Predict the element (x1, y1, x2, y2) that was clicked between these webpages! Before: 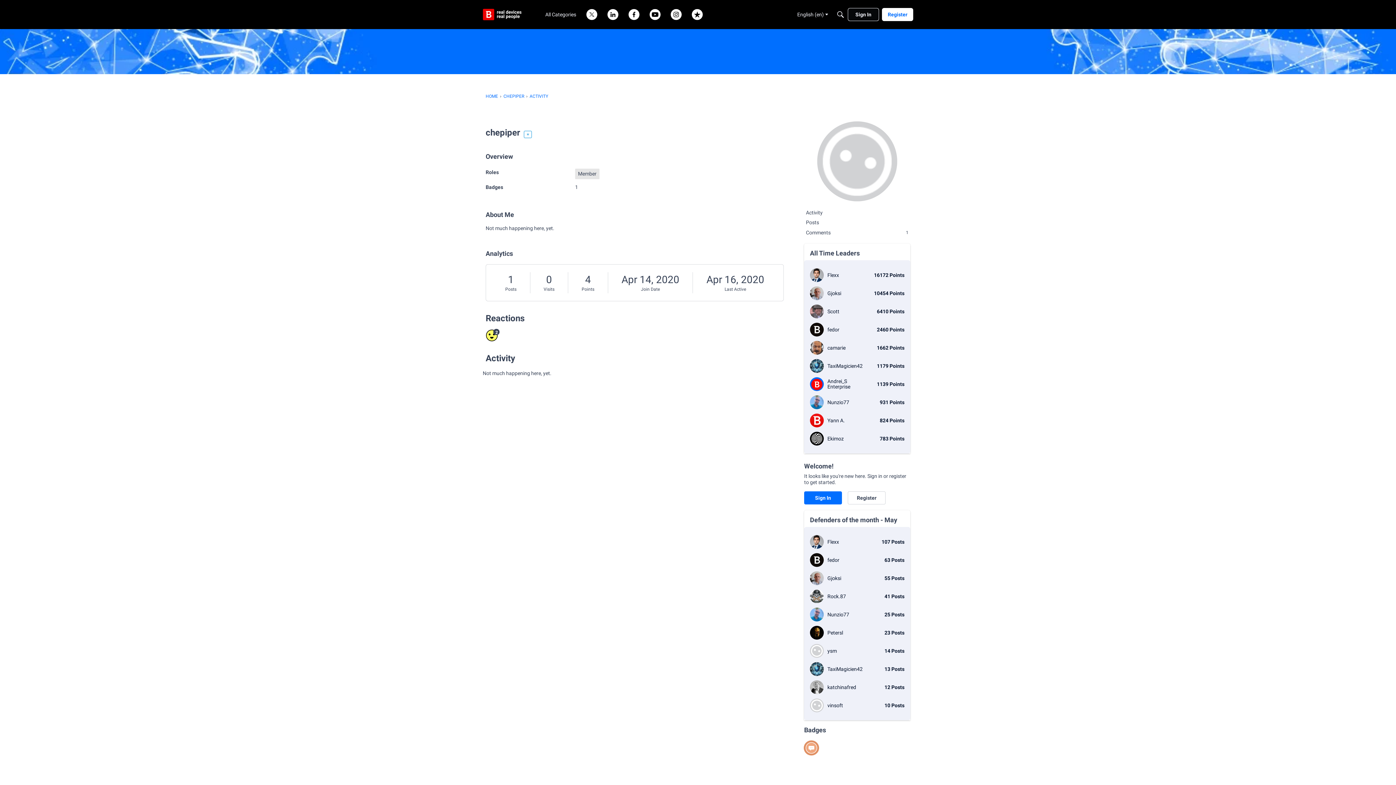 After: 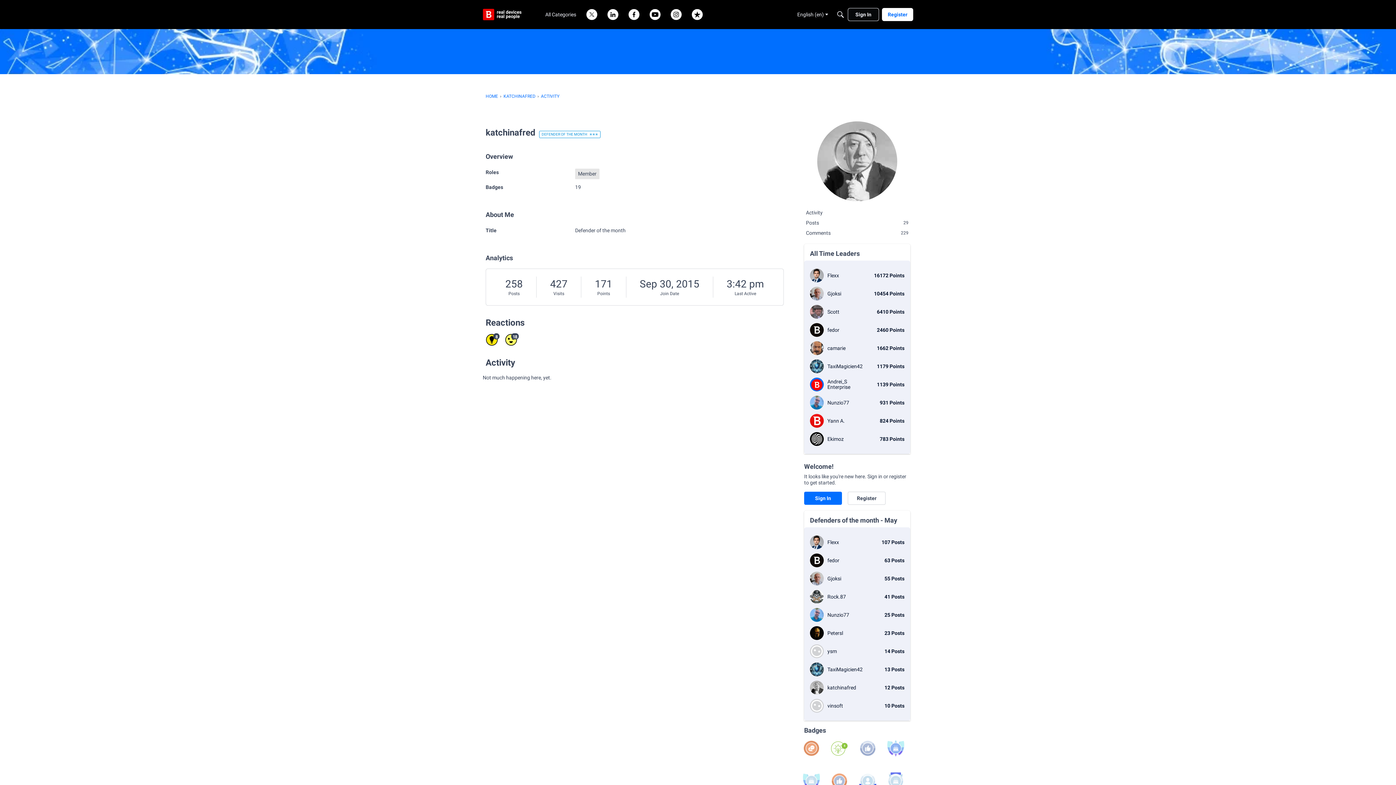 Action: label: 12 Posts
katchinafred bbox: (810, 680, 904, 694)